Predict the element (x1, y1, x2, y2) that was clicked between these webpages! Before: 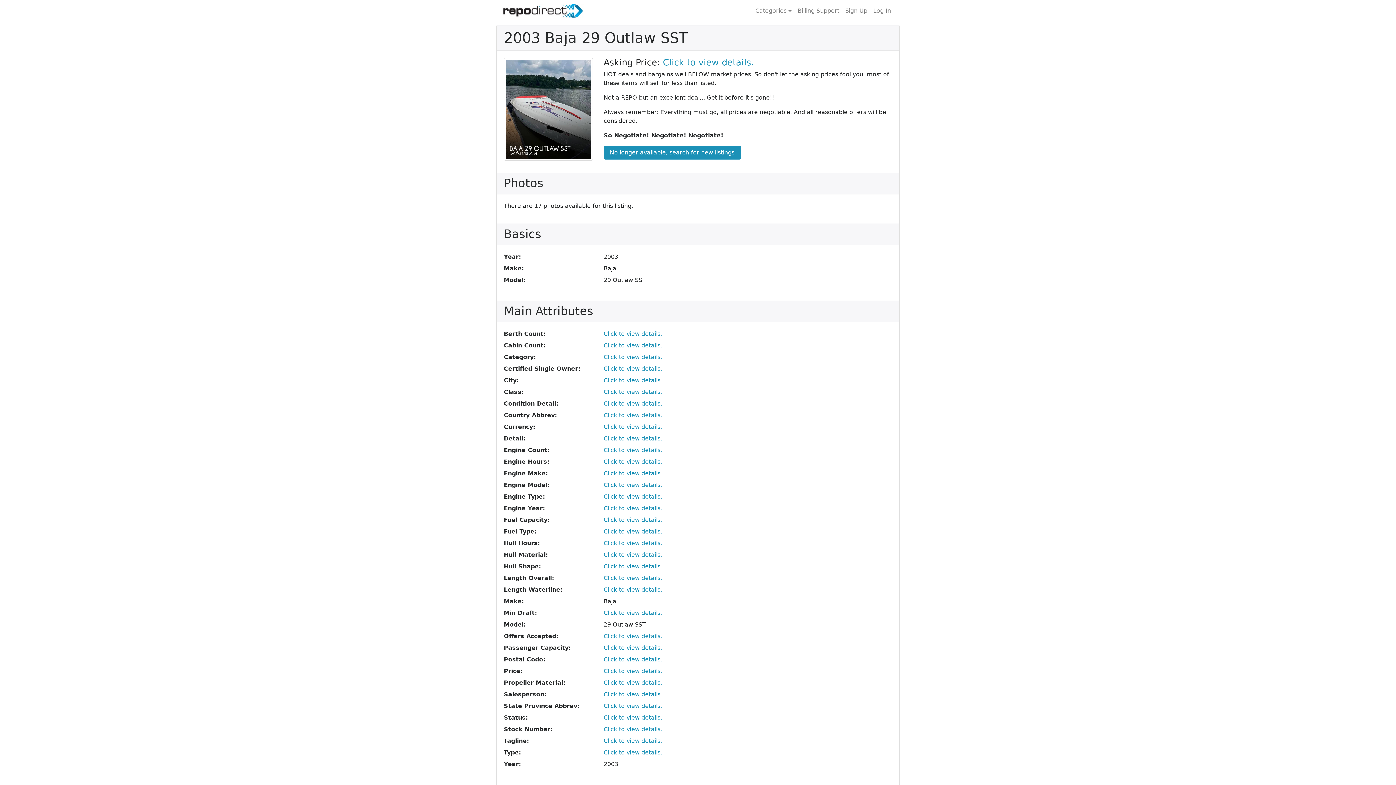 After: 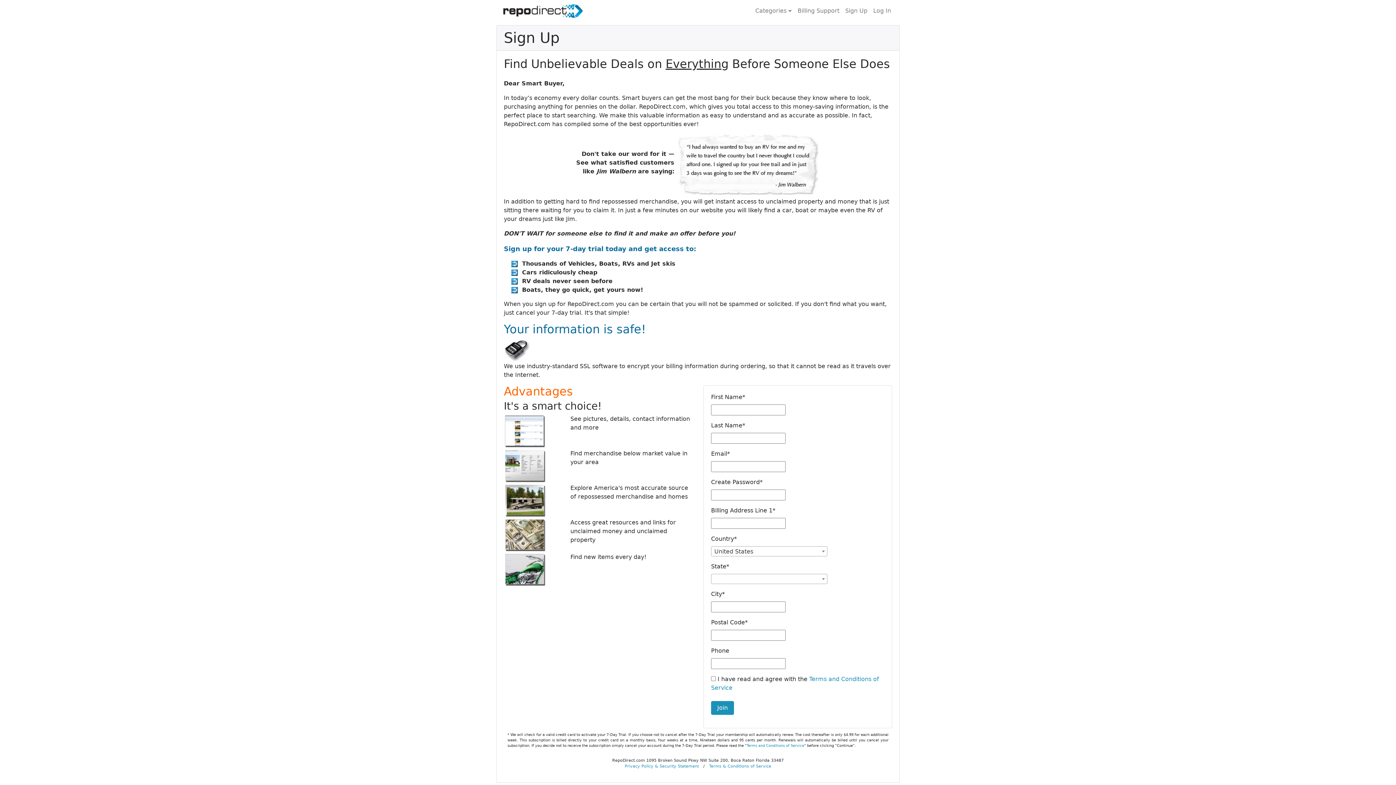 Action: bbox: (603, 539, 662, 546) label: Click to view details.